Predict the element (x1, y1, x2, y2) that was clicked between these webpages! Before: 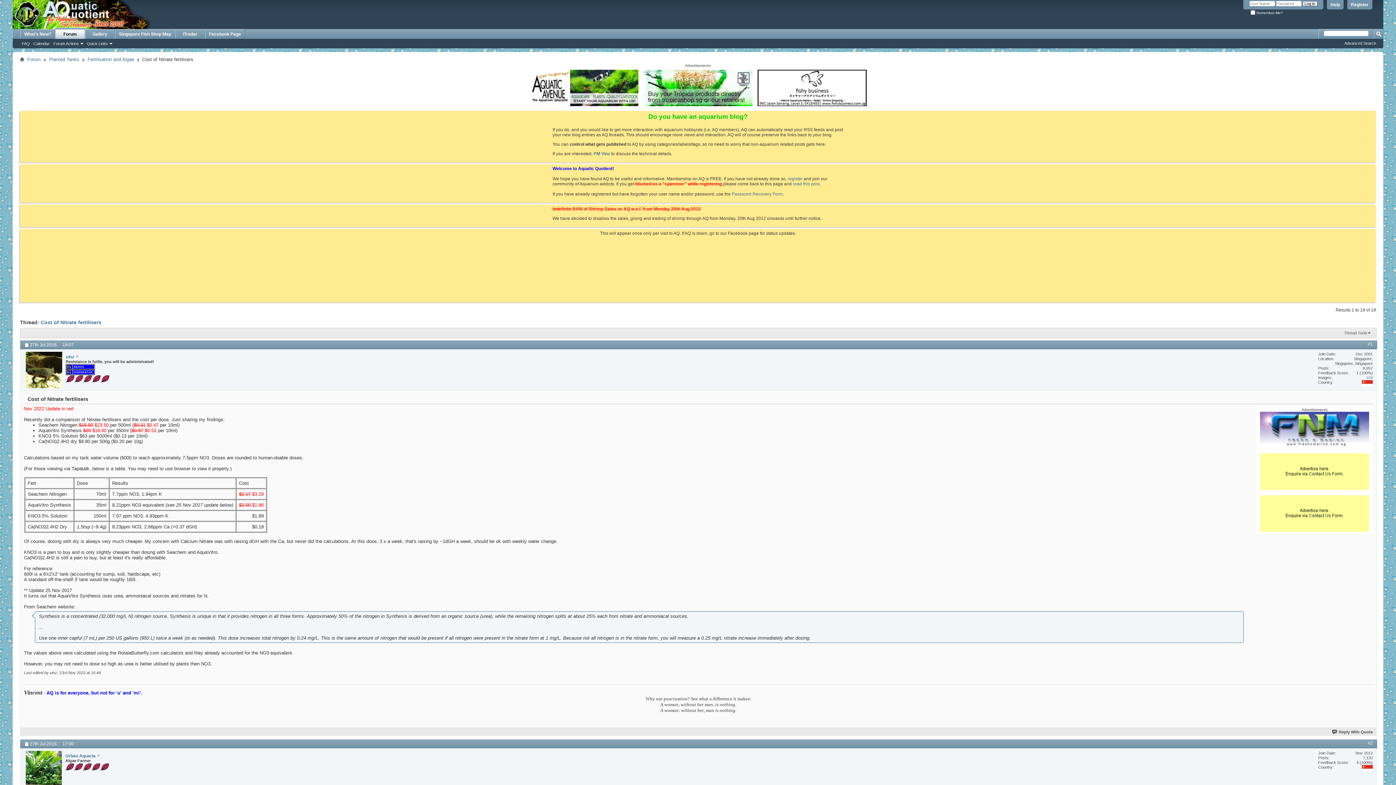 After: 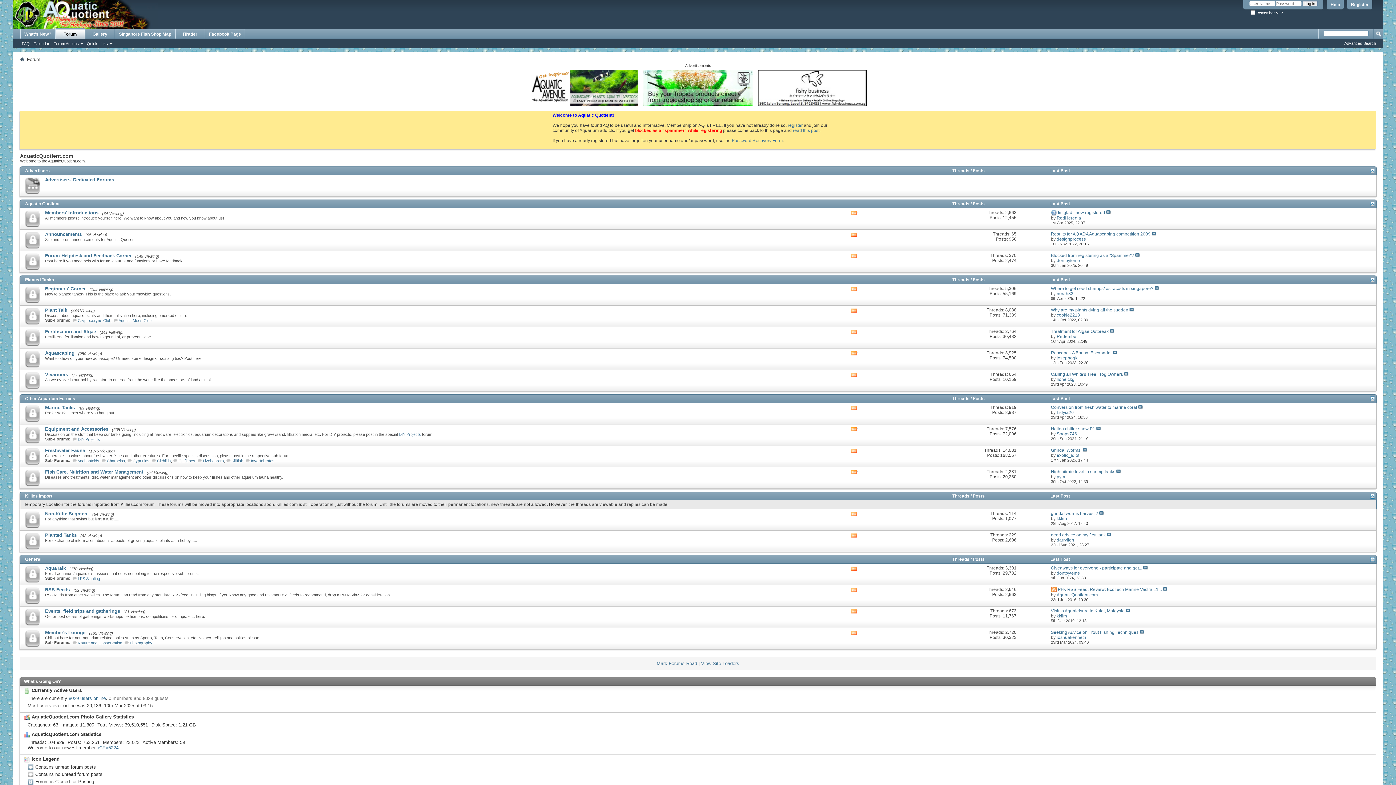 Action: bbox: (20, 56, 24, 62)